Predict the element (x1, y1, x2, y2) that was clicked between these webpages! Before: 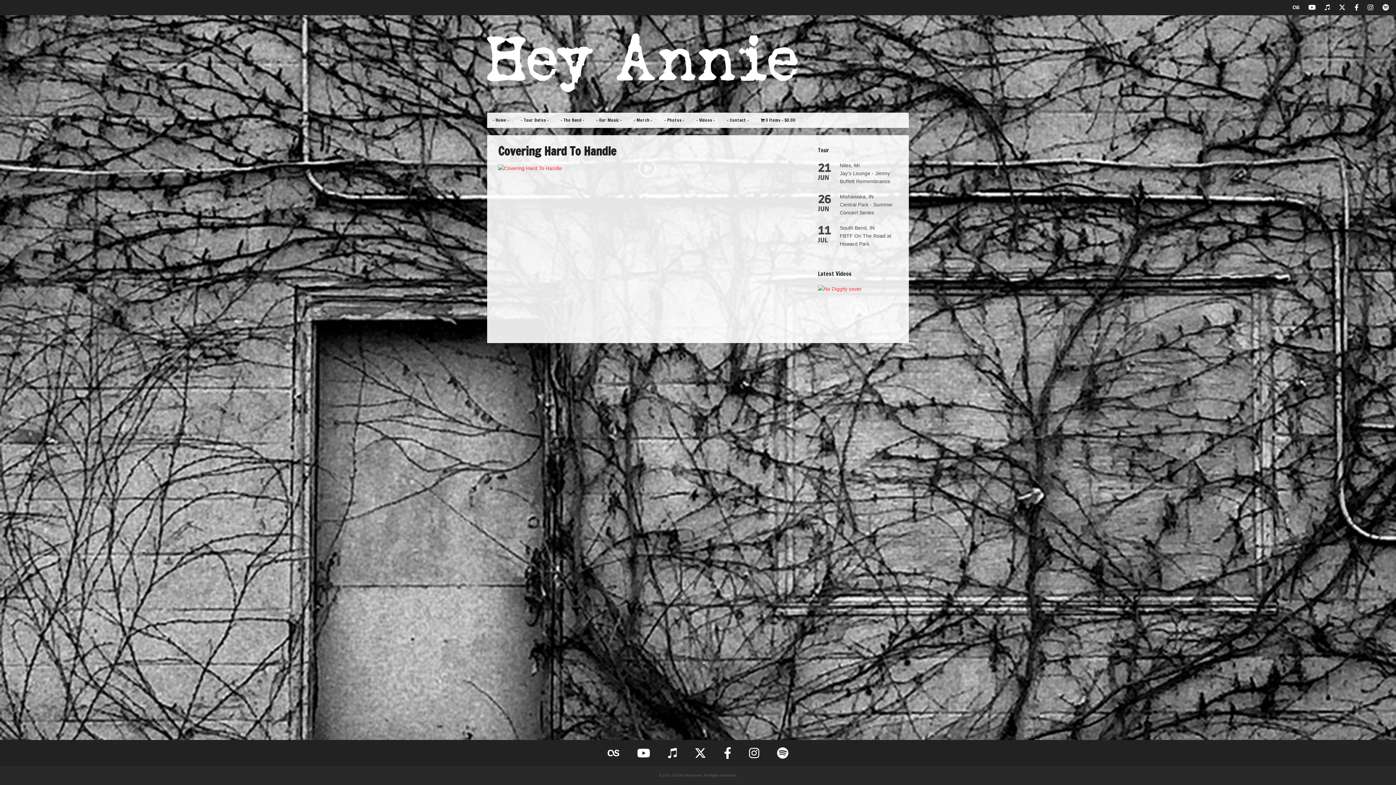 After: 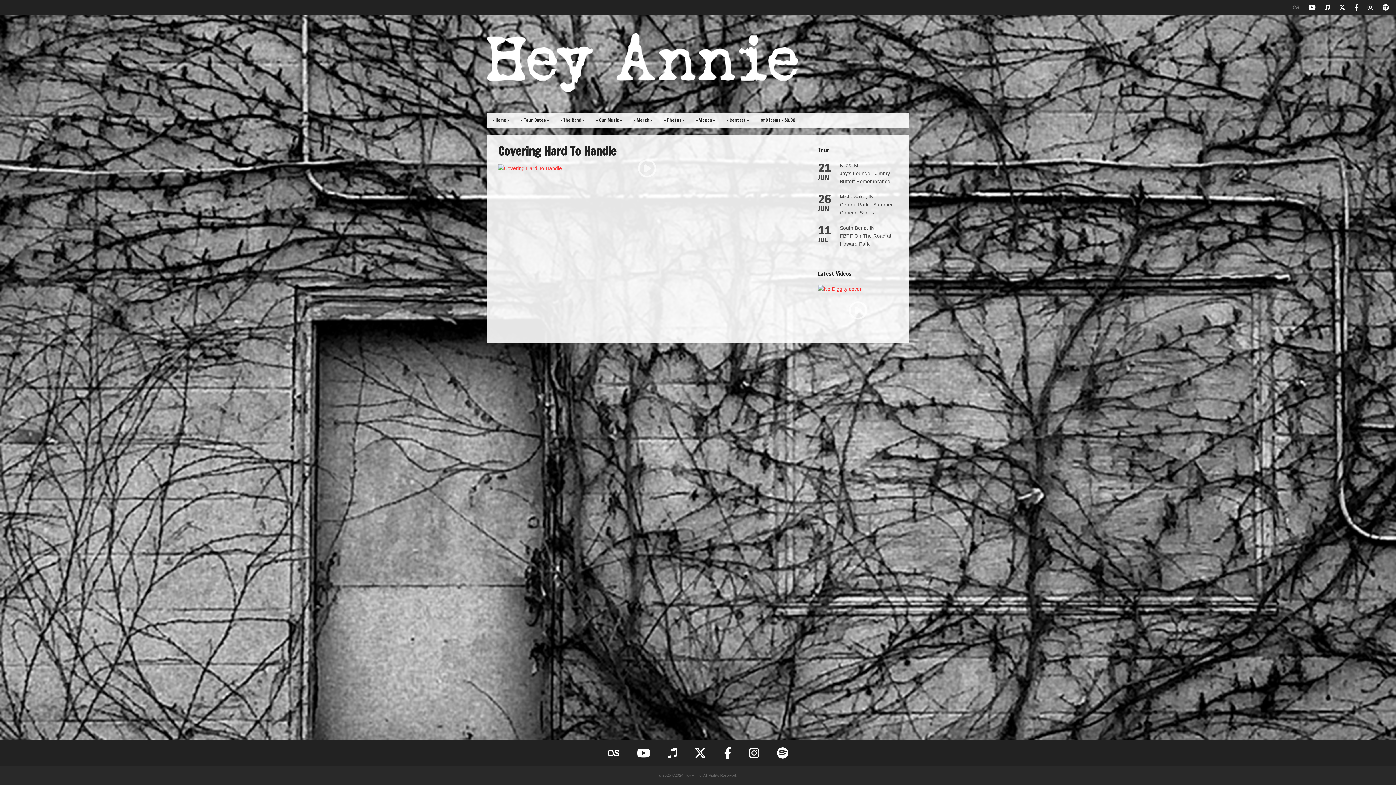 Action: bbox: (1293, 4, 1299, 11)